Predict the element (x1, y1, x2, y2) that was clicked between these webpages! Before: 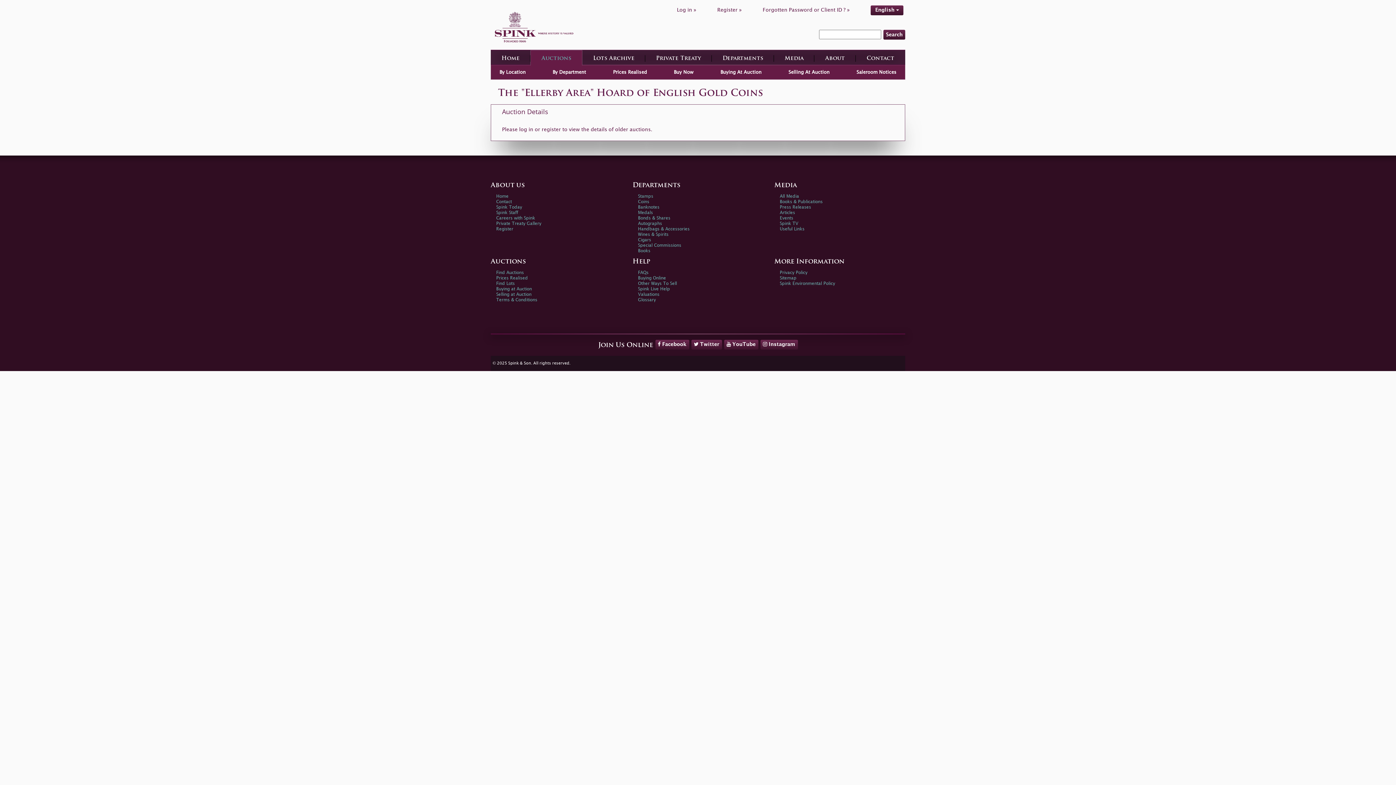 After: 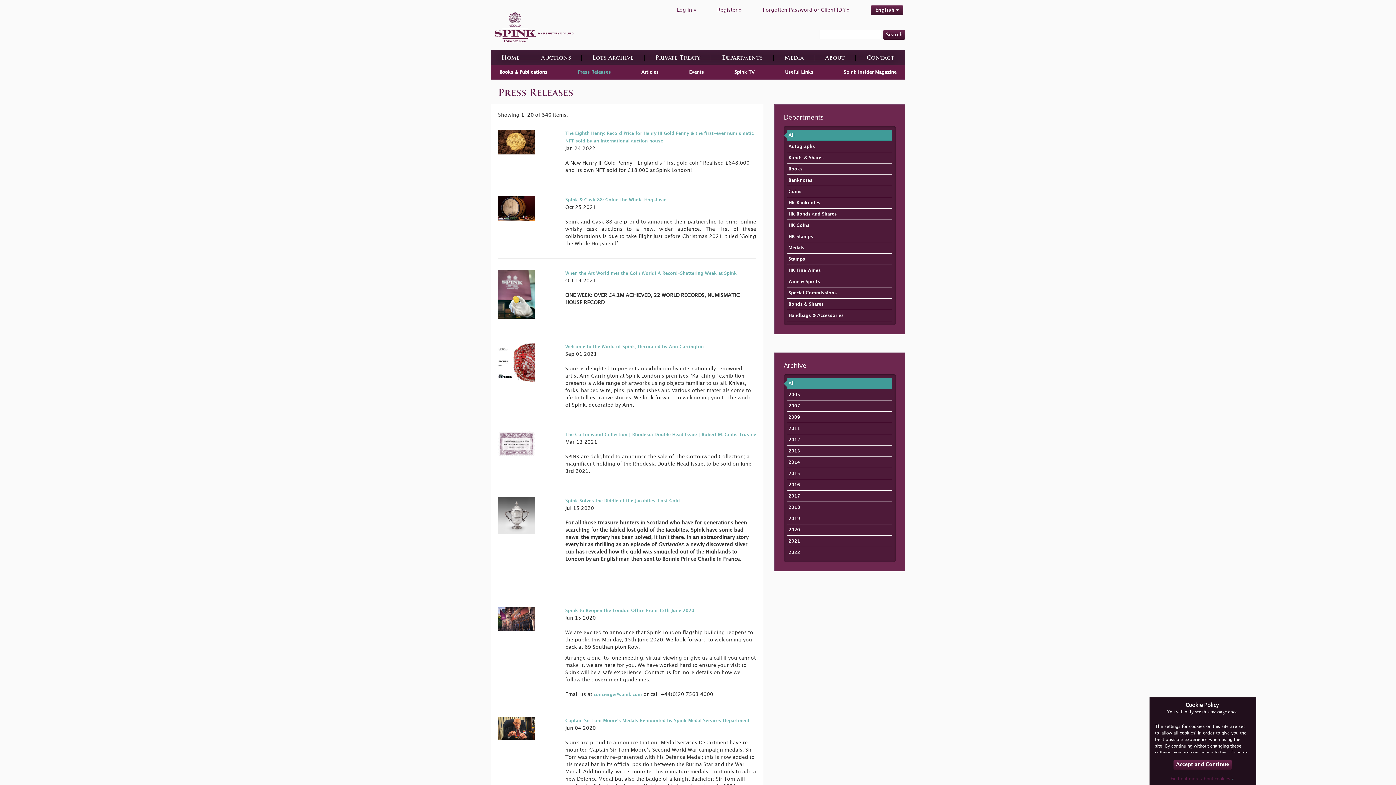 Action: label: Press Releases bbox: (780, 205, 811, 209)